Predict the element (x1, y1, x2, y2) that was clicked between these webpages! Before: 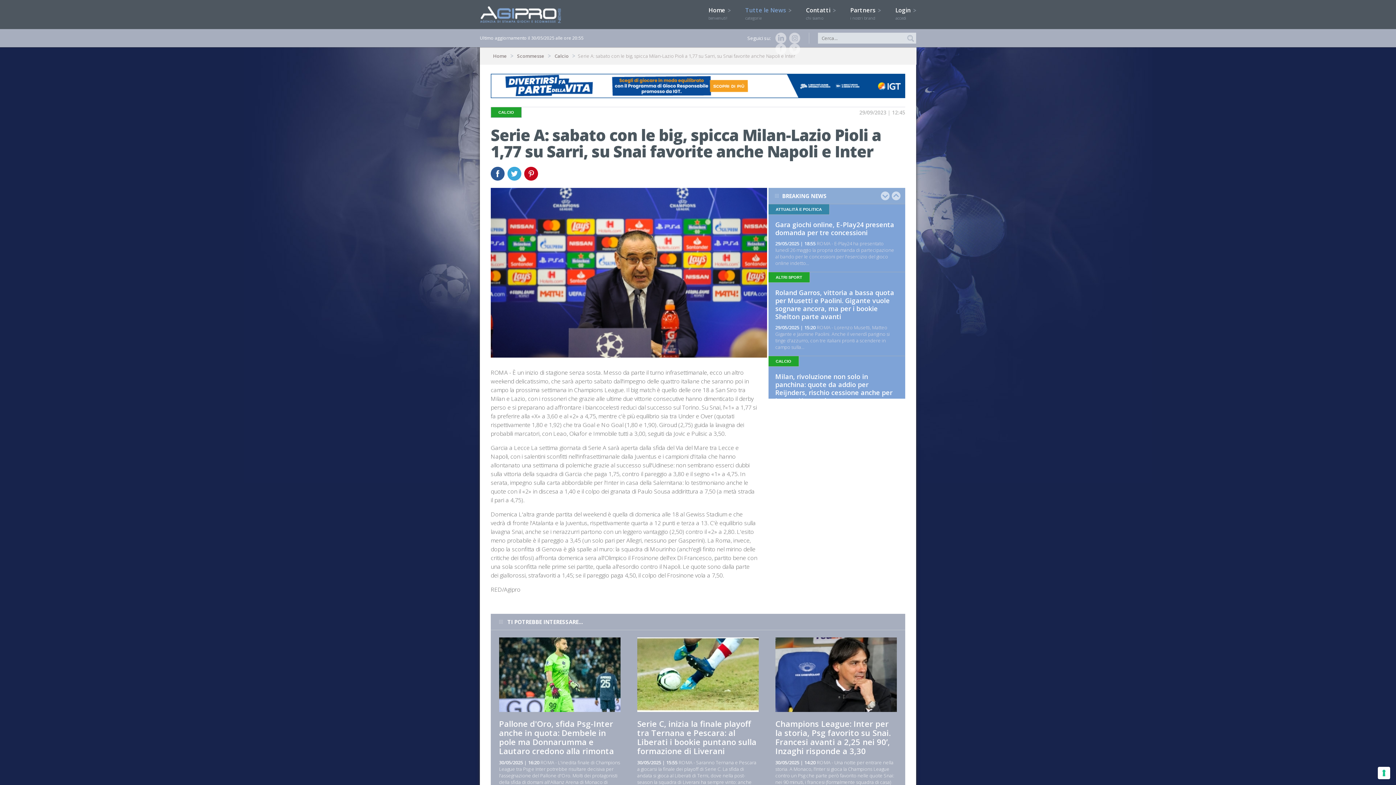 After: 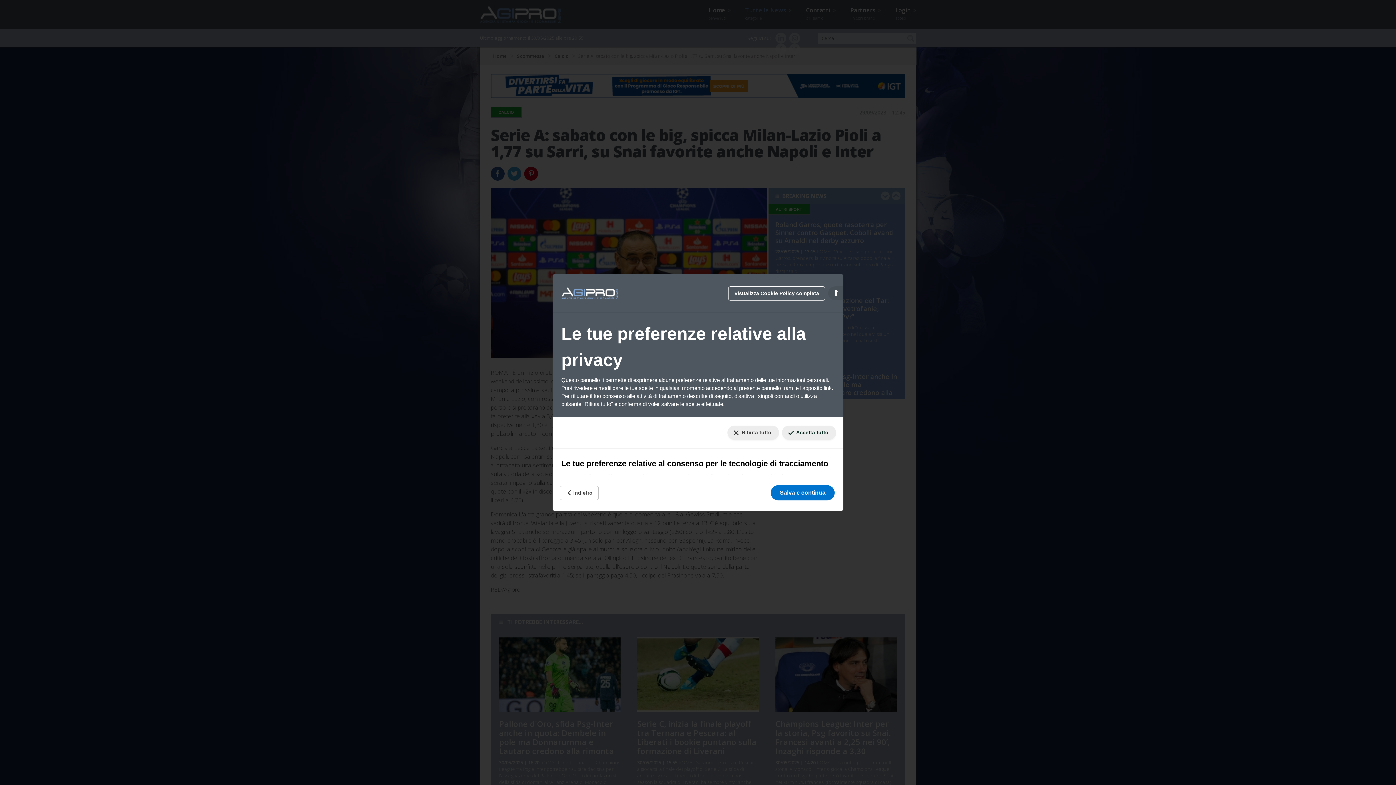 Action: label: Le tue preferenze relative al consenso per le tecnologie di tracciamento bbox: (1378, 767, 1390, 779)